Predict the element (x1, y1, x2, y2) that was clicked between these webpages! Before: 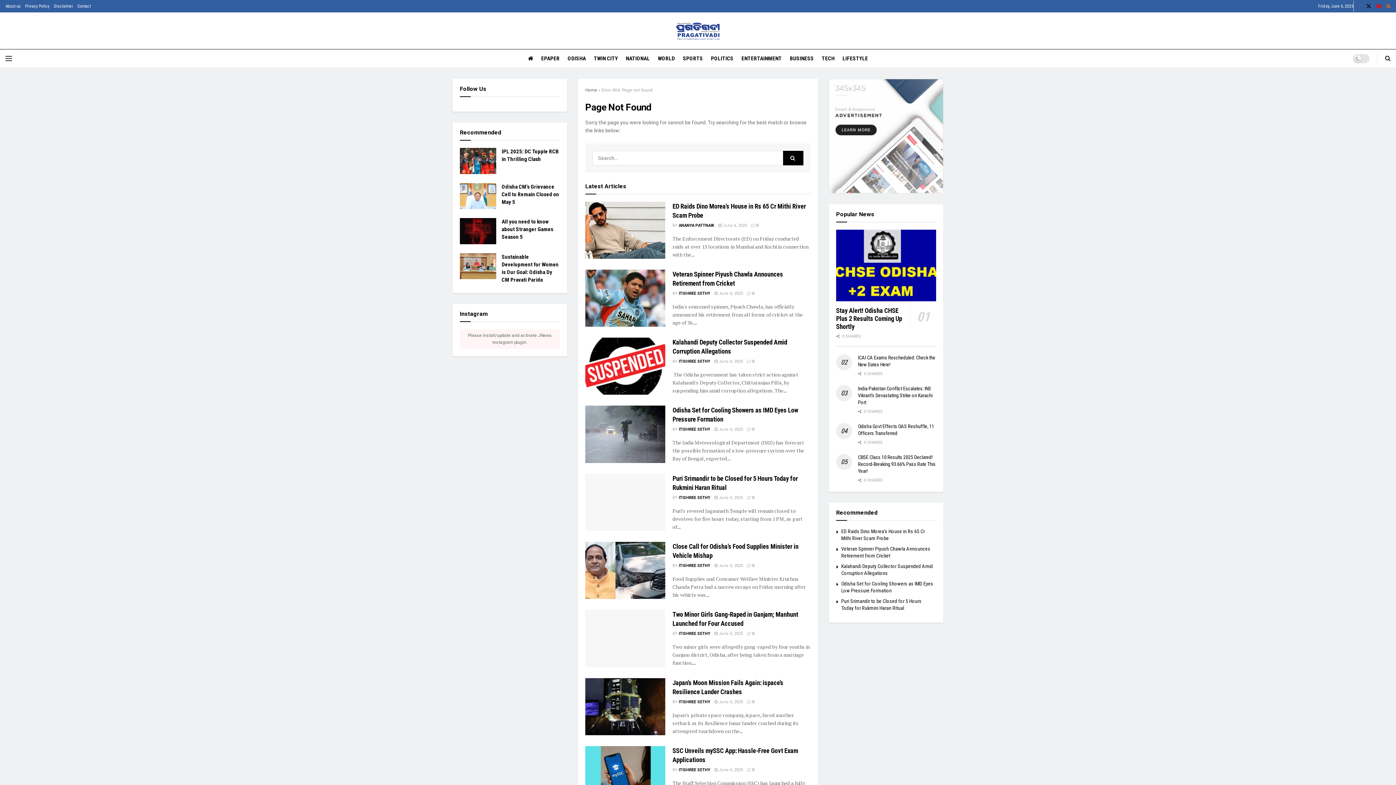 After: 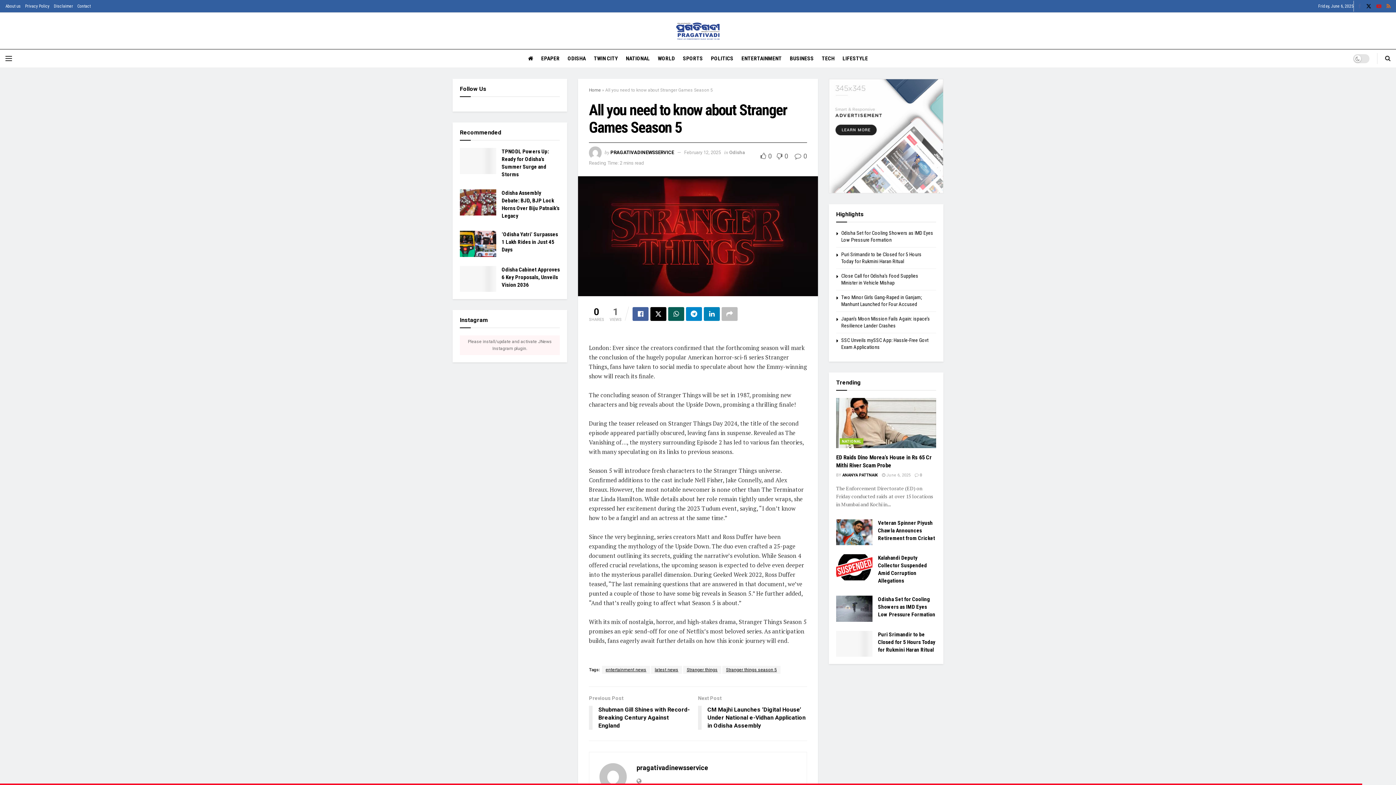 Action: label: Read article: All you need to know about Stranger Games Season 5 bbox: (460, 218, 496, 244)